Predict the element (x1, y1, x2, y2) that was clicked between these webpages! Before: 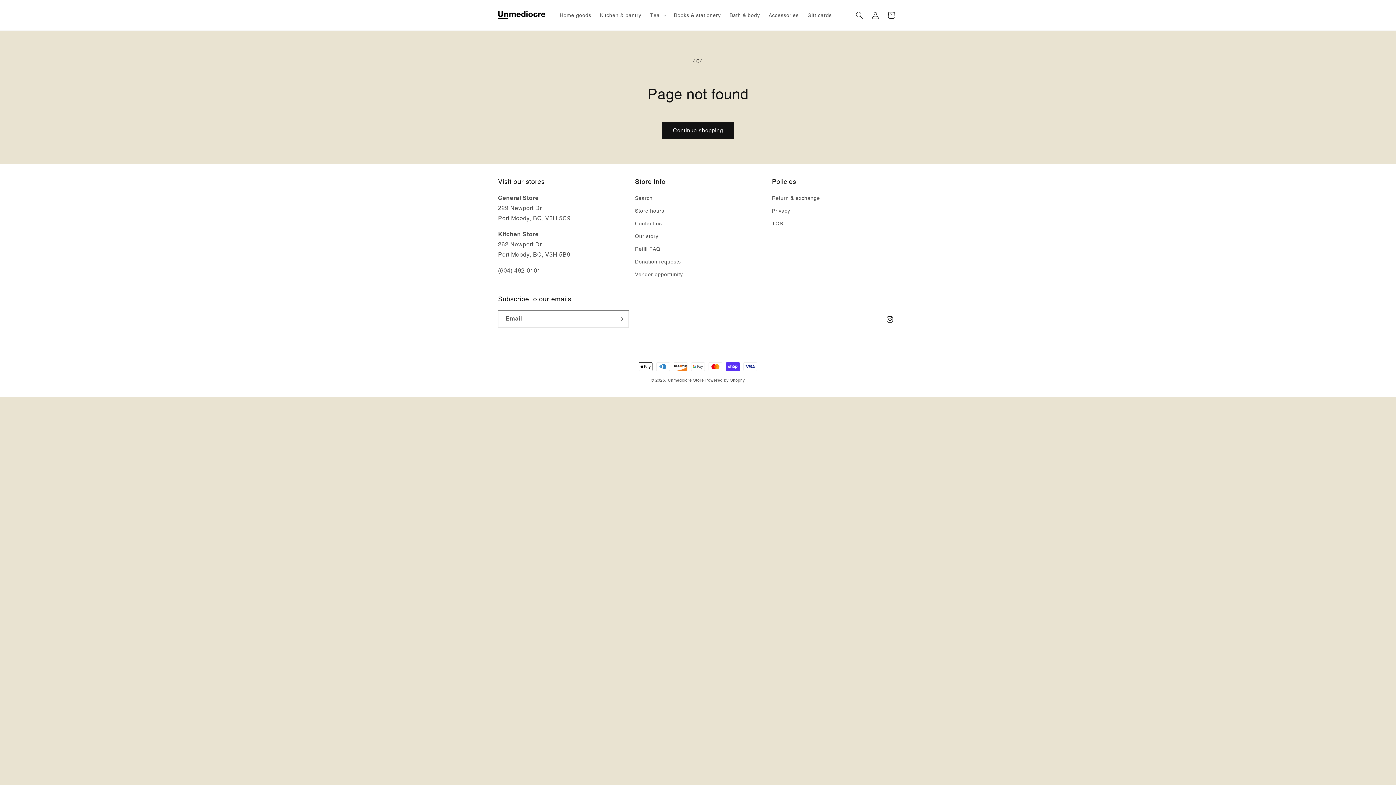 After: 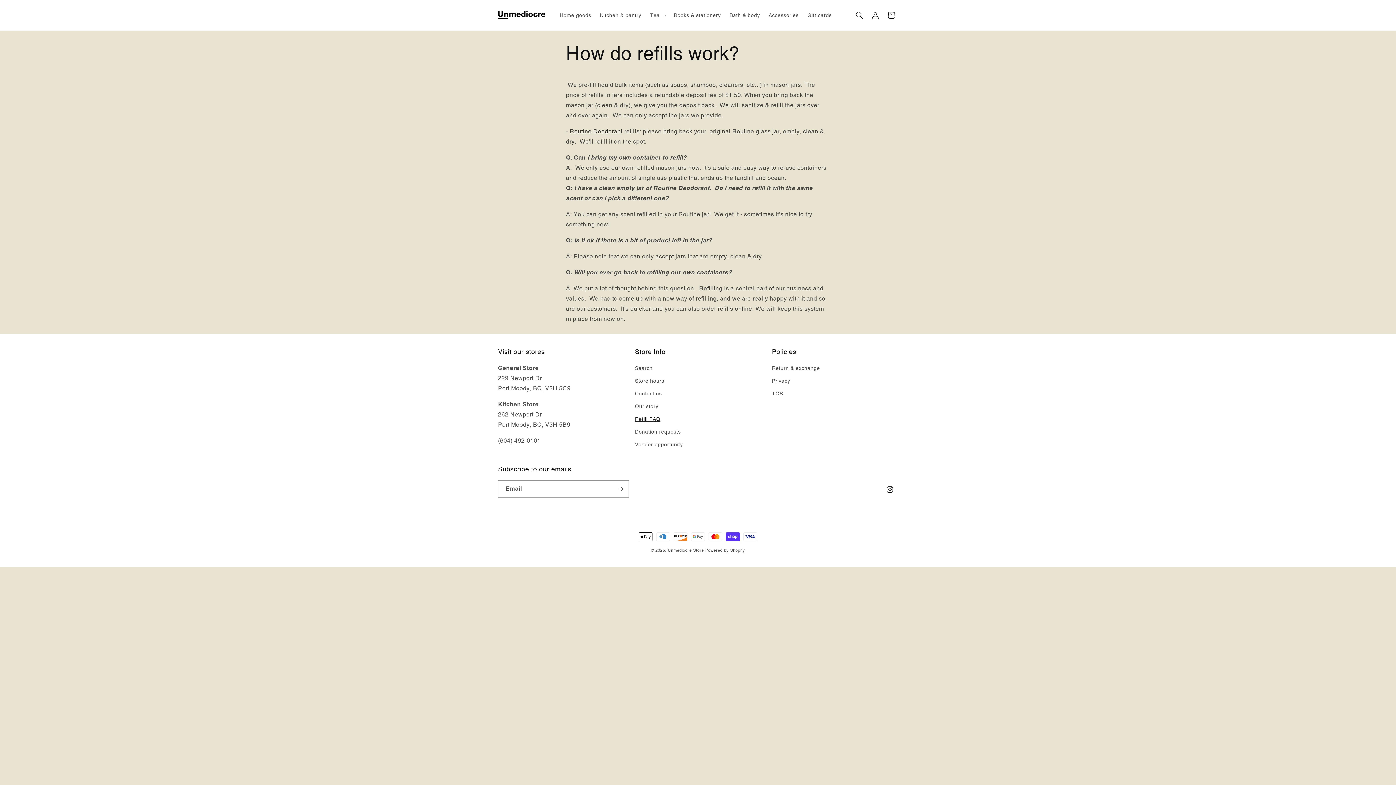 Action: label: Refill FAQ bbox: (635, 242, 660, 255)